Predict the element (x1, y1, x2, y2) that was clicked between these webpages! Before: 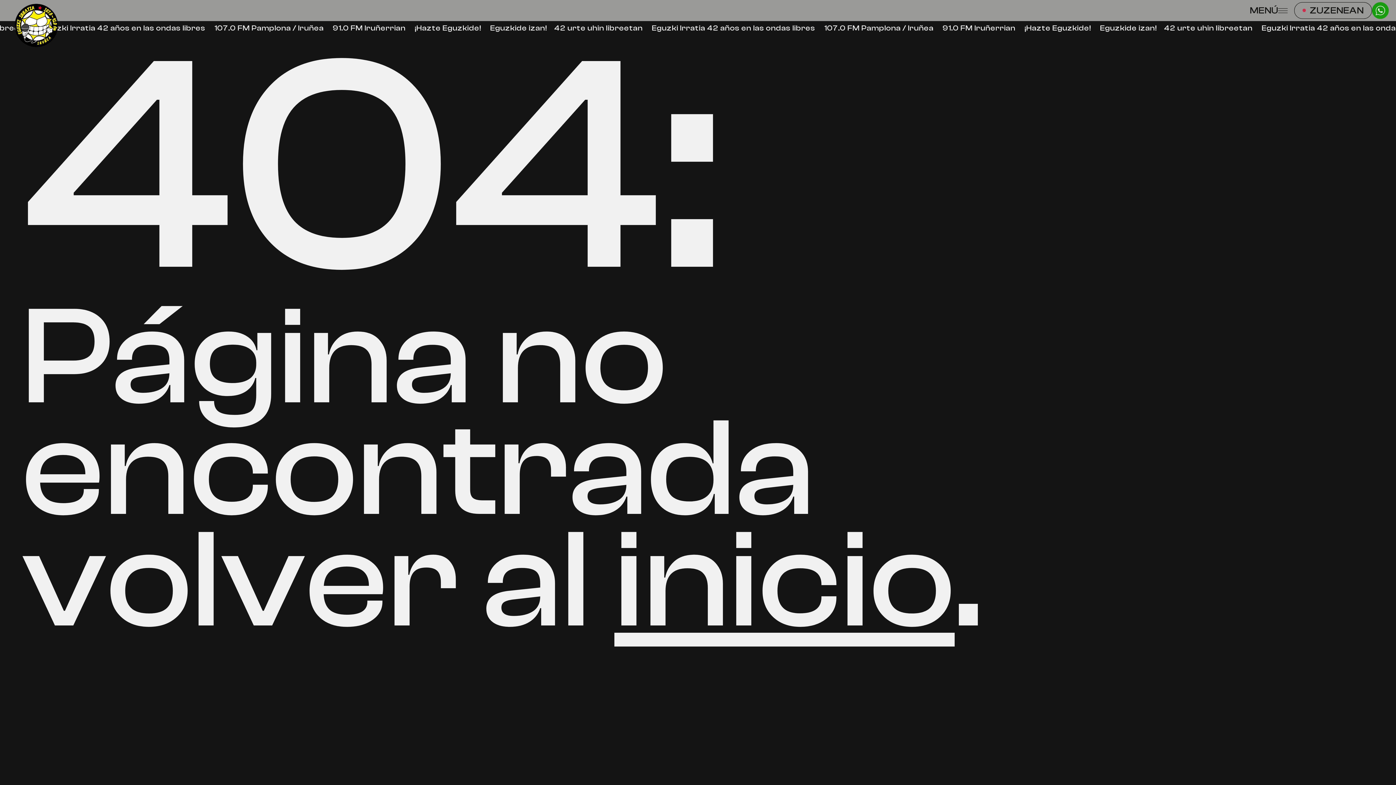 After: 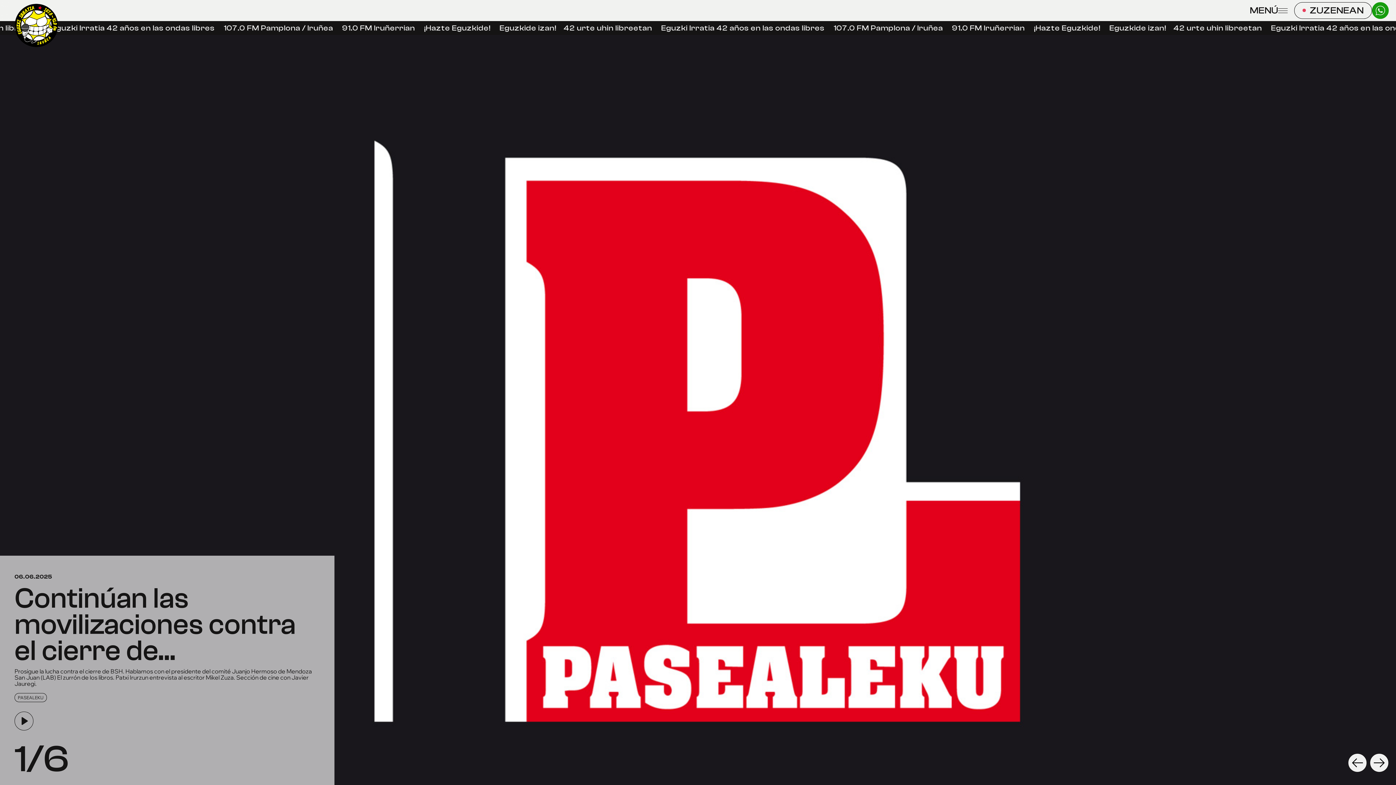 Action: bbox: (614, 501, 954, 660) label: inicio